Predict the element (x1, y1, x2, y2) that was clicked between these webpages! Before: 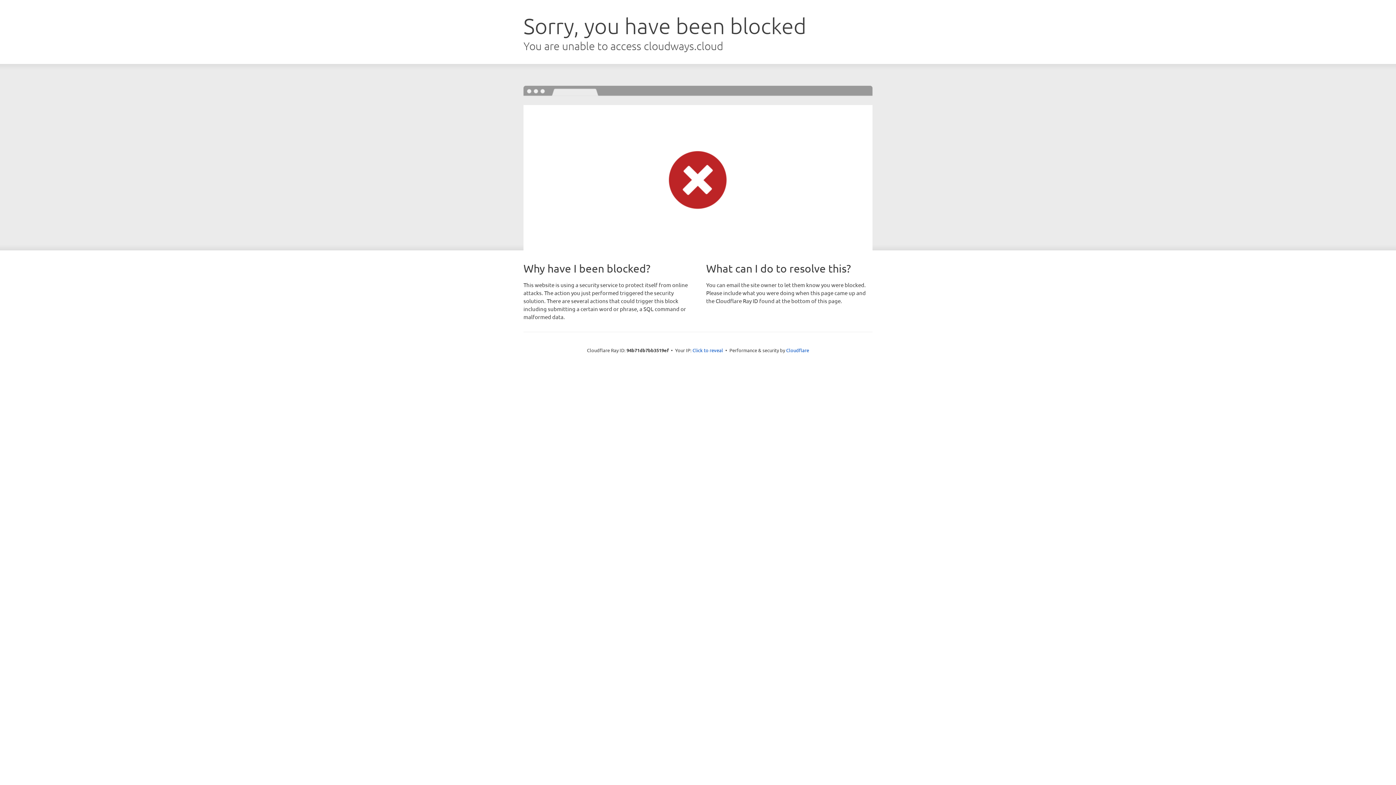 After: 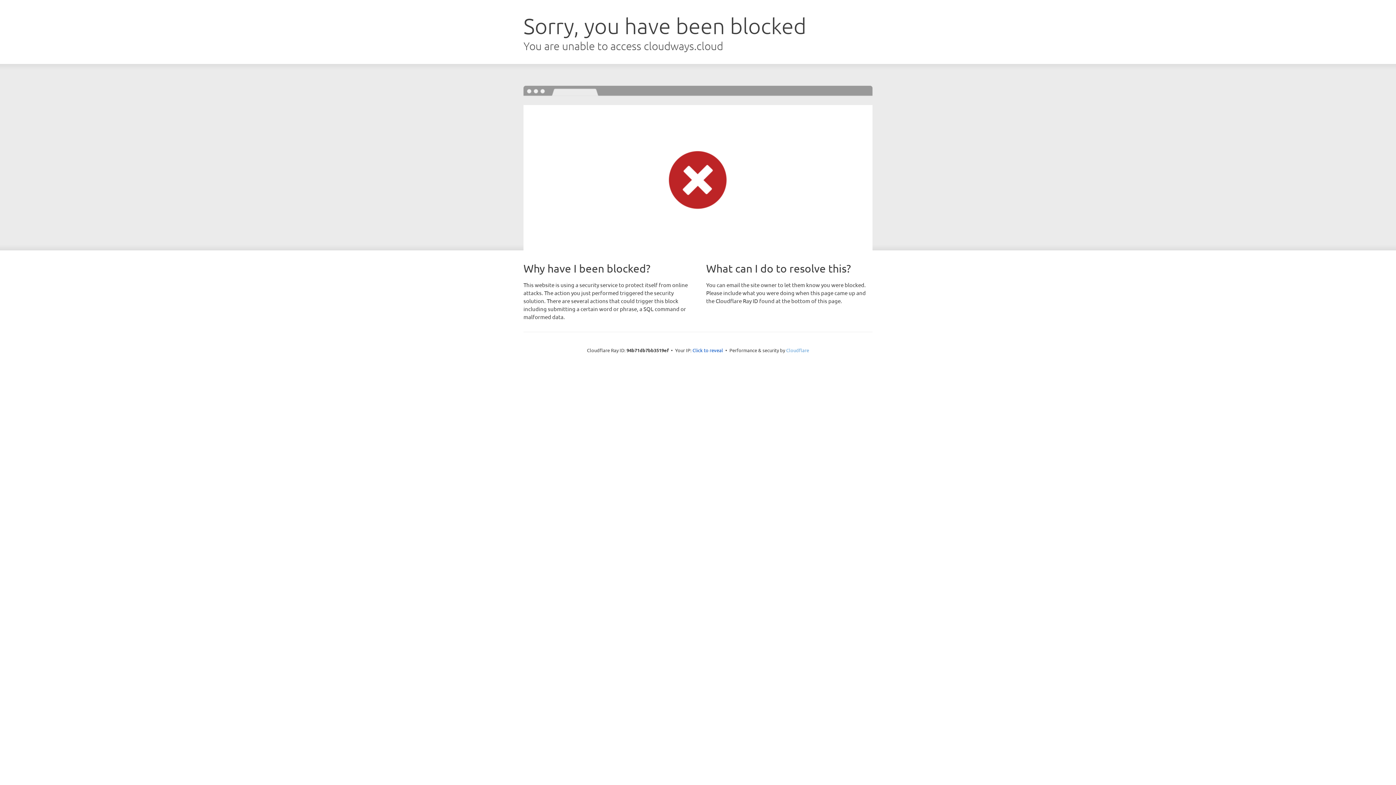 Action: bbox: (786, 347, 809, 353) label: Cloudflare